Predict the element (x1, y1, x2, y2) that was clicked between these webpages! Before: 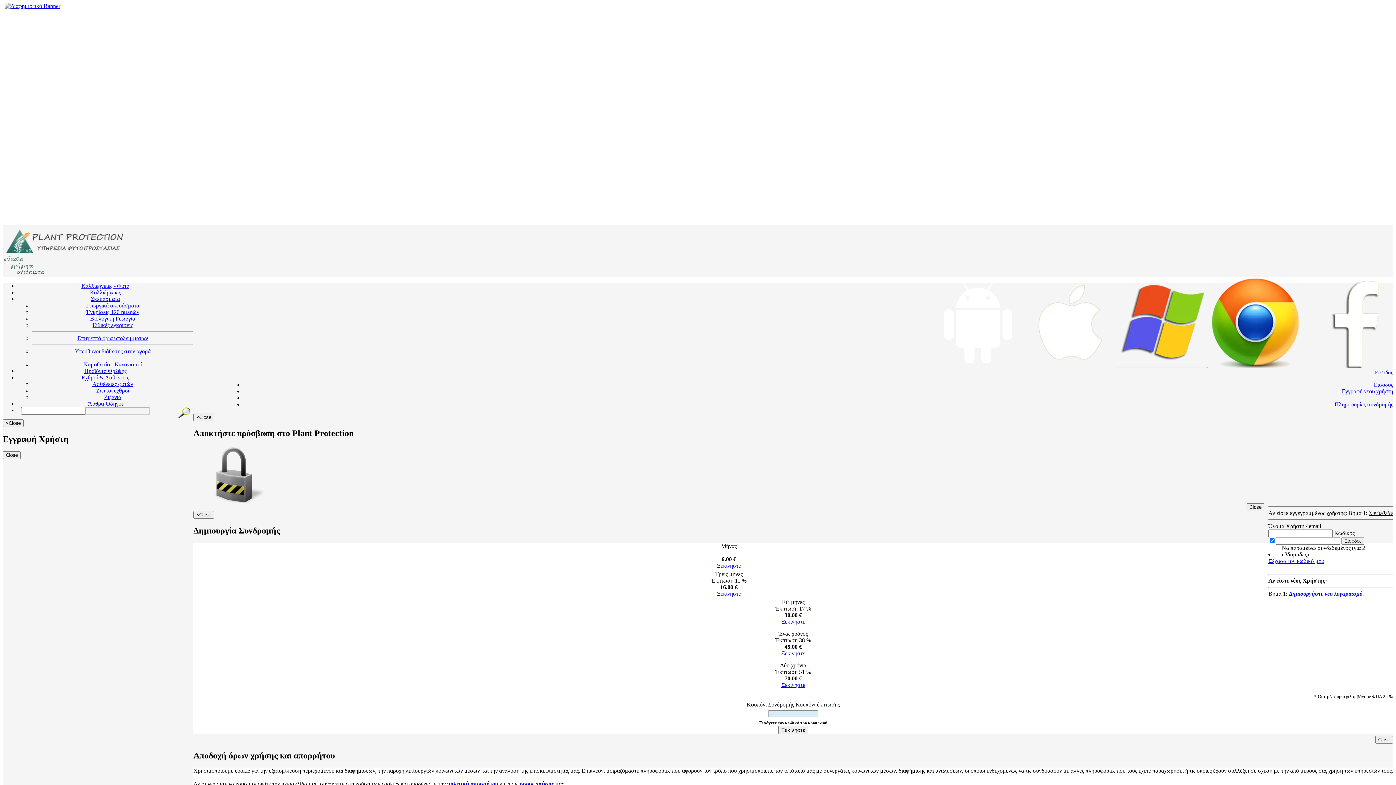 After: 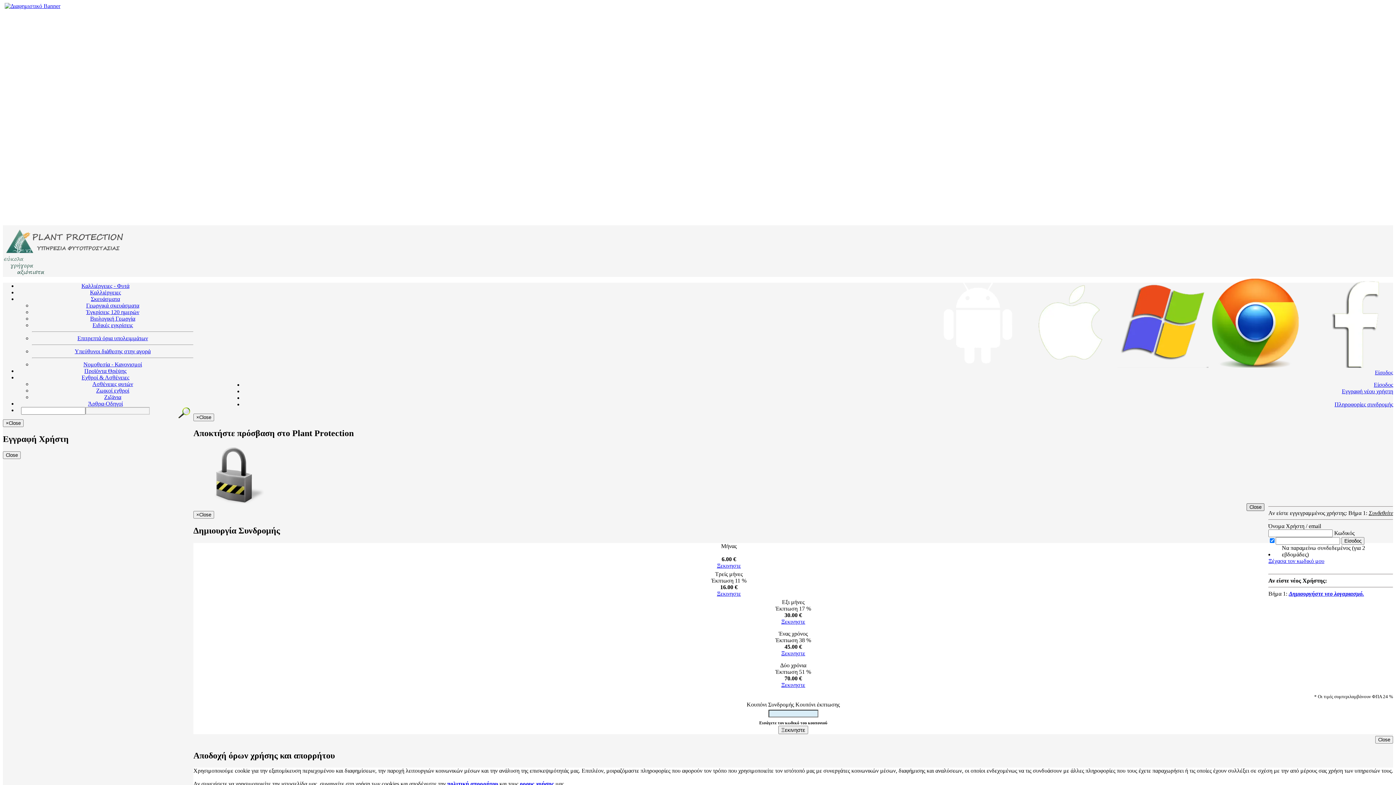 Action: label: Close bbox: (1246, 503, 1264, 511)